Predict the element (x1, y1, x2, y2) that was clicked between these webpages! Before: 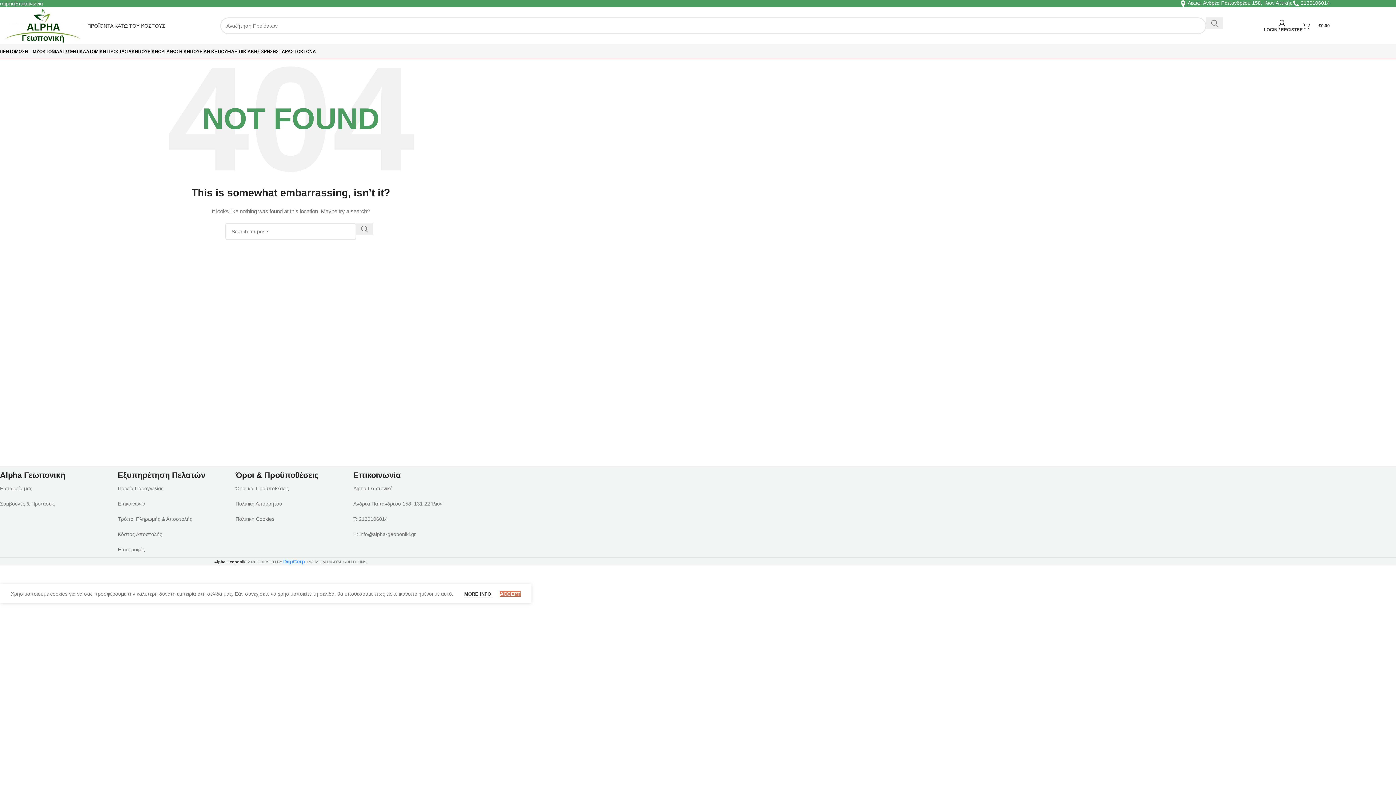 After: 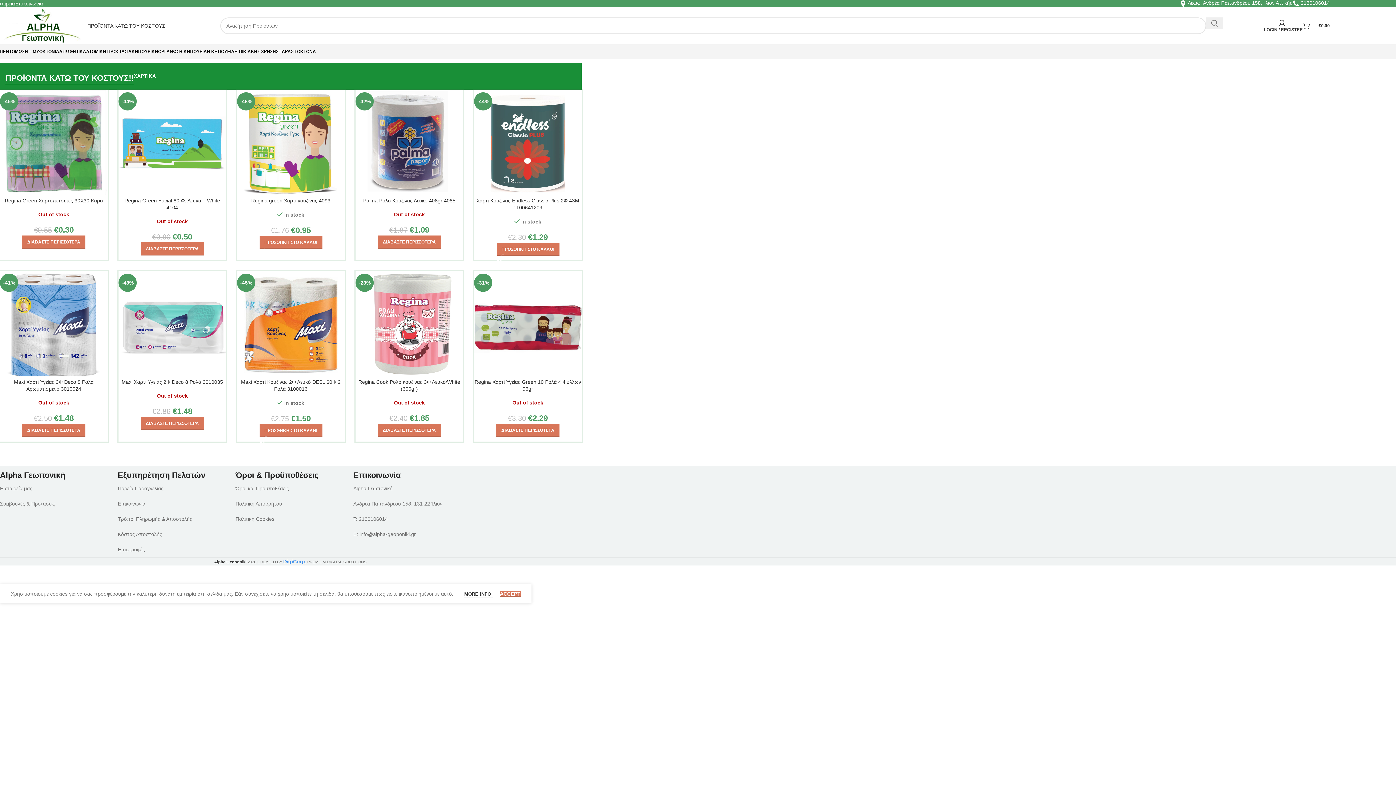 Action: bbox: (87, 22, 165, 28) label: ΠΡΟΪΟΝΤΑ ΚΑΤΩ ΤΟΥ ΚΟΣΤΟΥΣ